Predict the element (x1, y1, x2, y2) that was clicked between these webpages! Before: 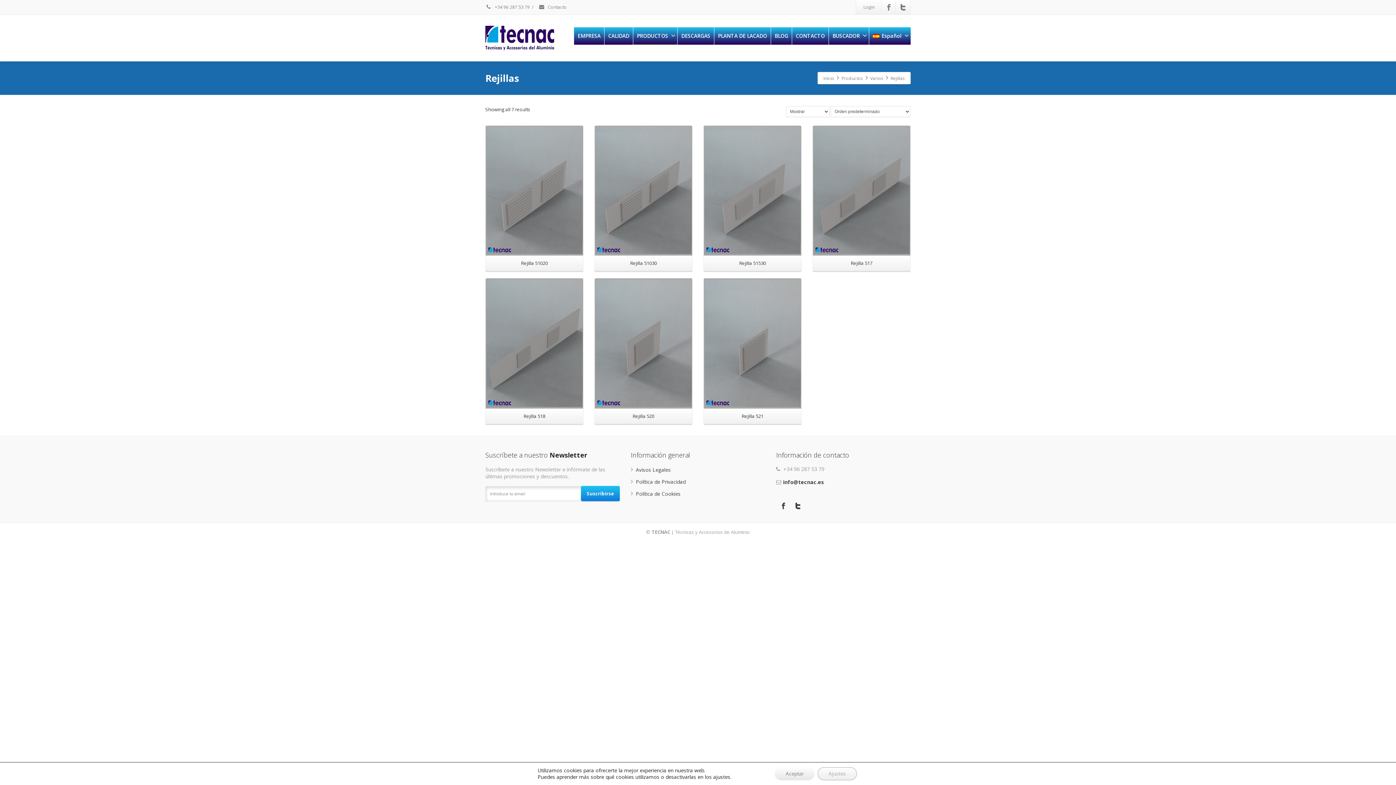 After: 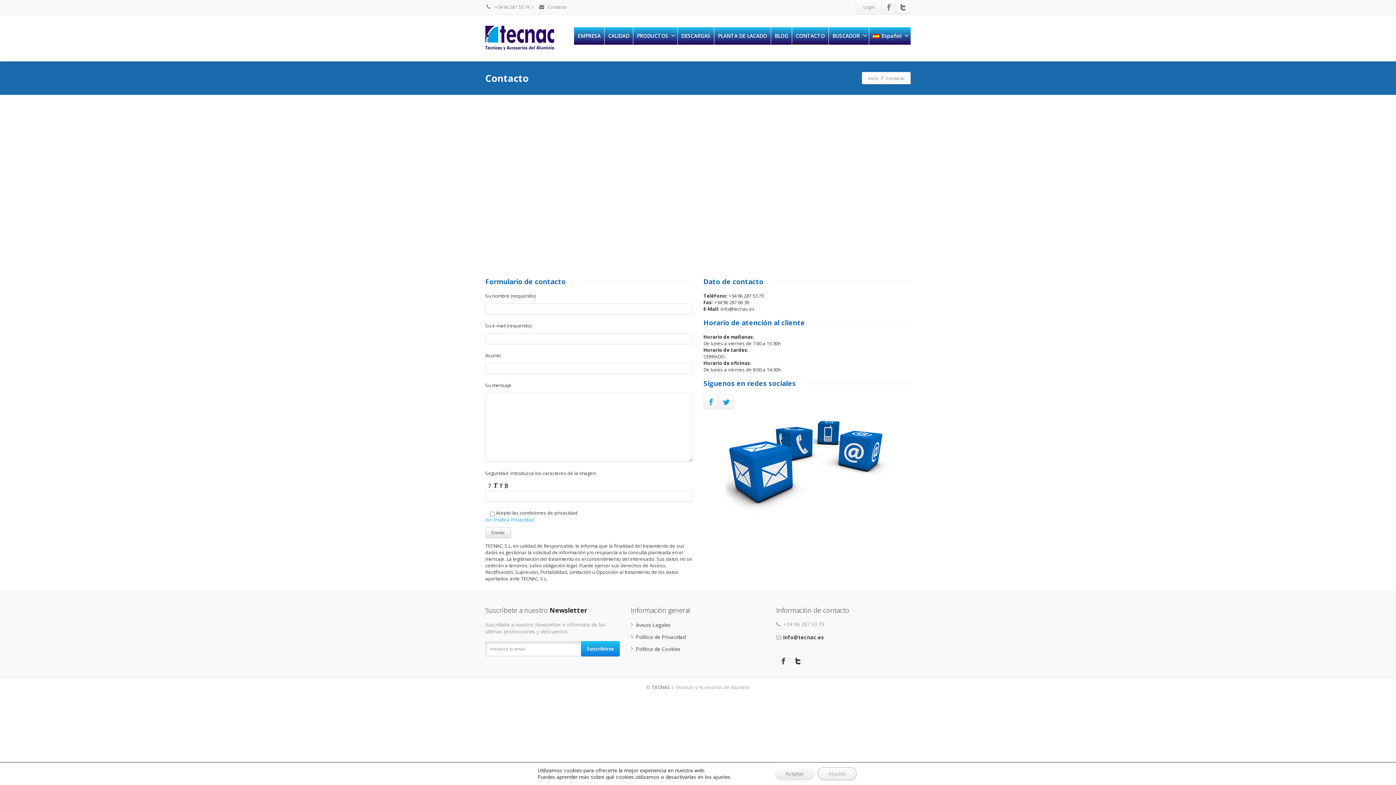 Action: bbox: (792, 27, 828, 44) label: CONTACTO